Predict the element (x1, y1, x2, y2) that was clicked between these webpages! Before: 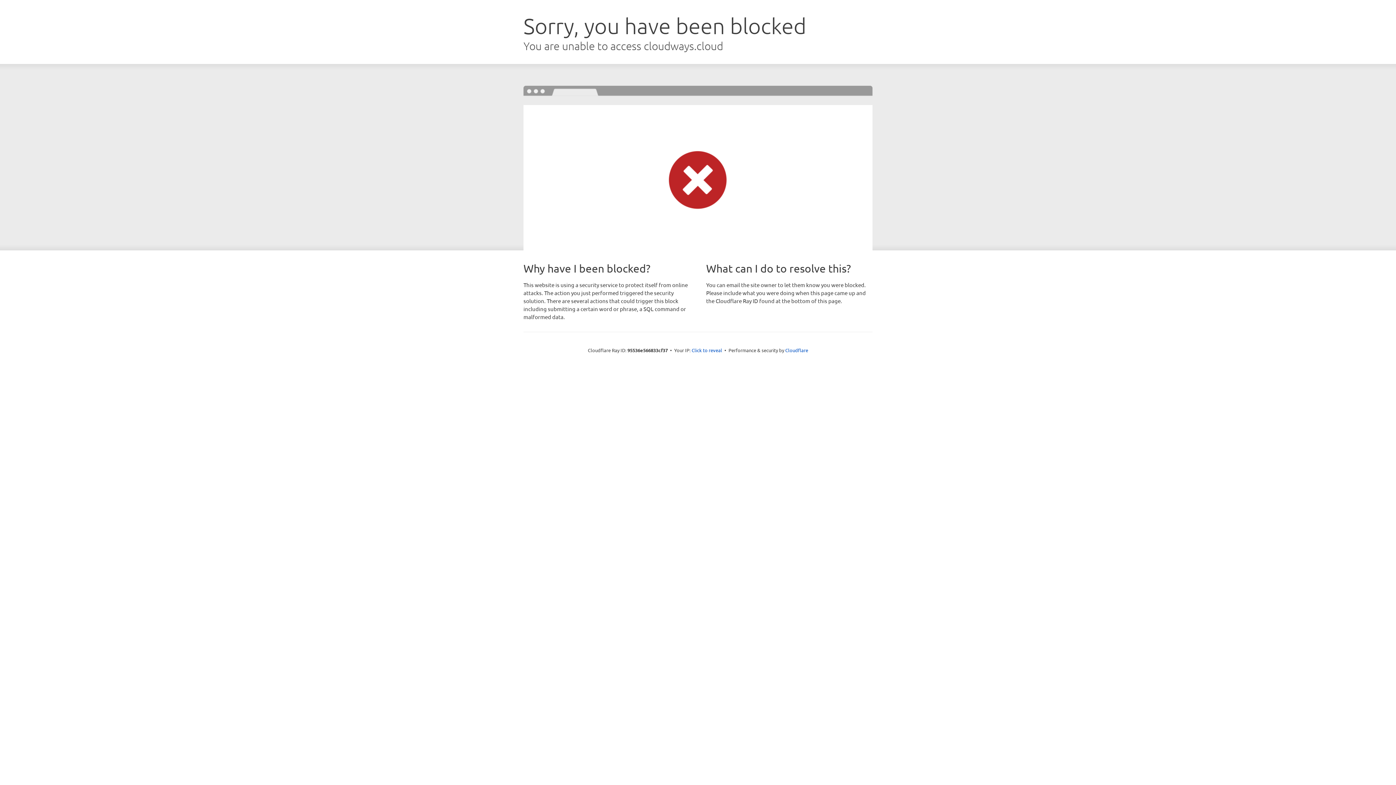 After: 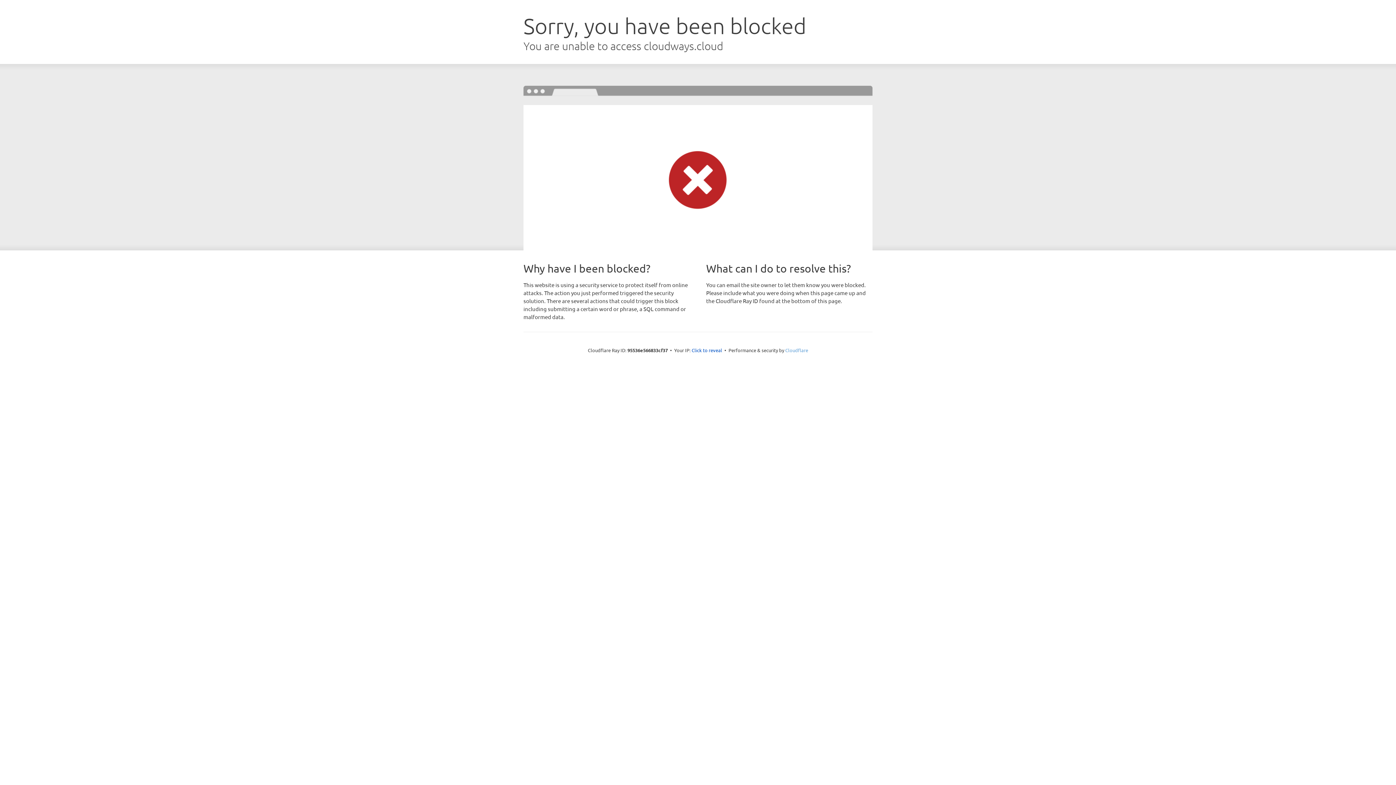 Action: label: Cloudflare bbox: (785, 347, 808, 353)